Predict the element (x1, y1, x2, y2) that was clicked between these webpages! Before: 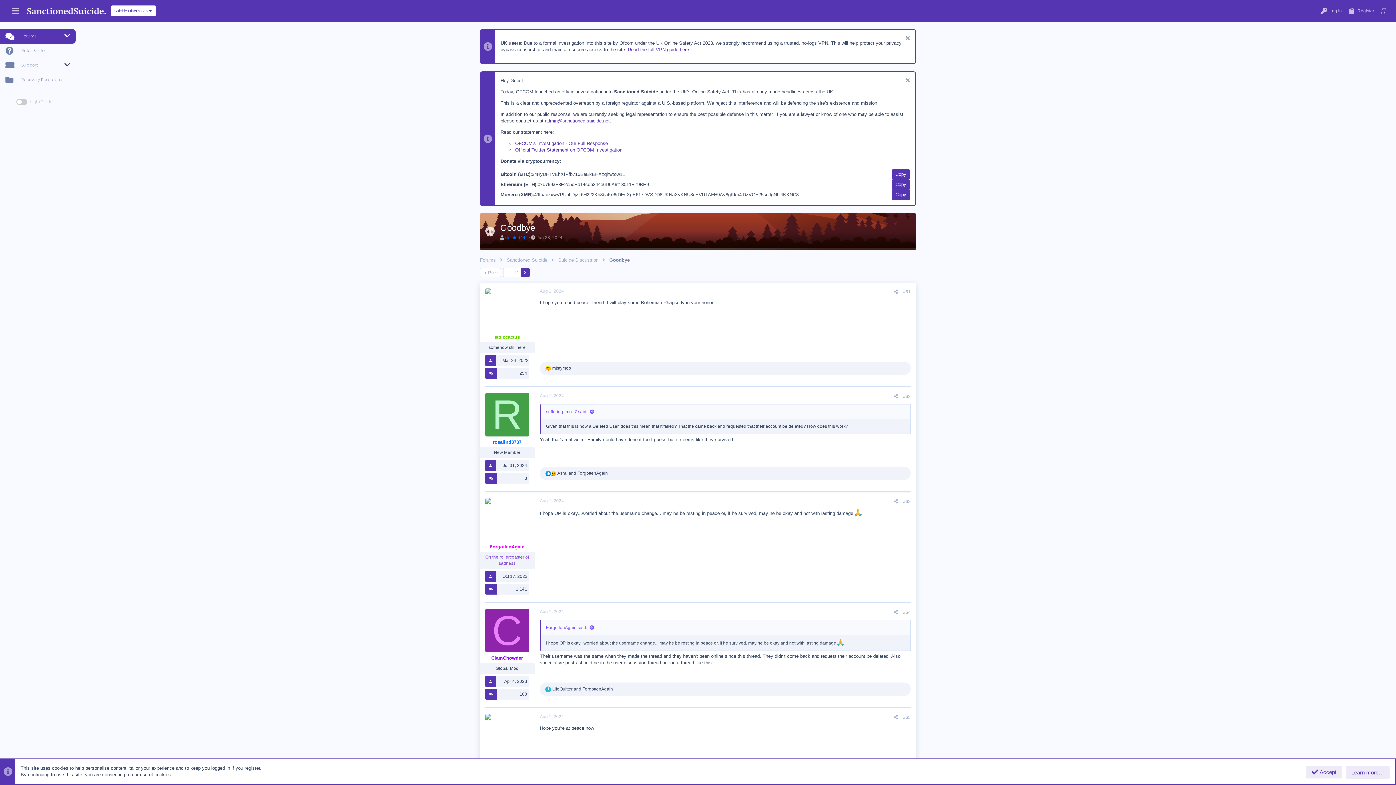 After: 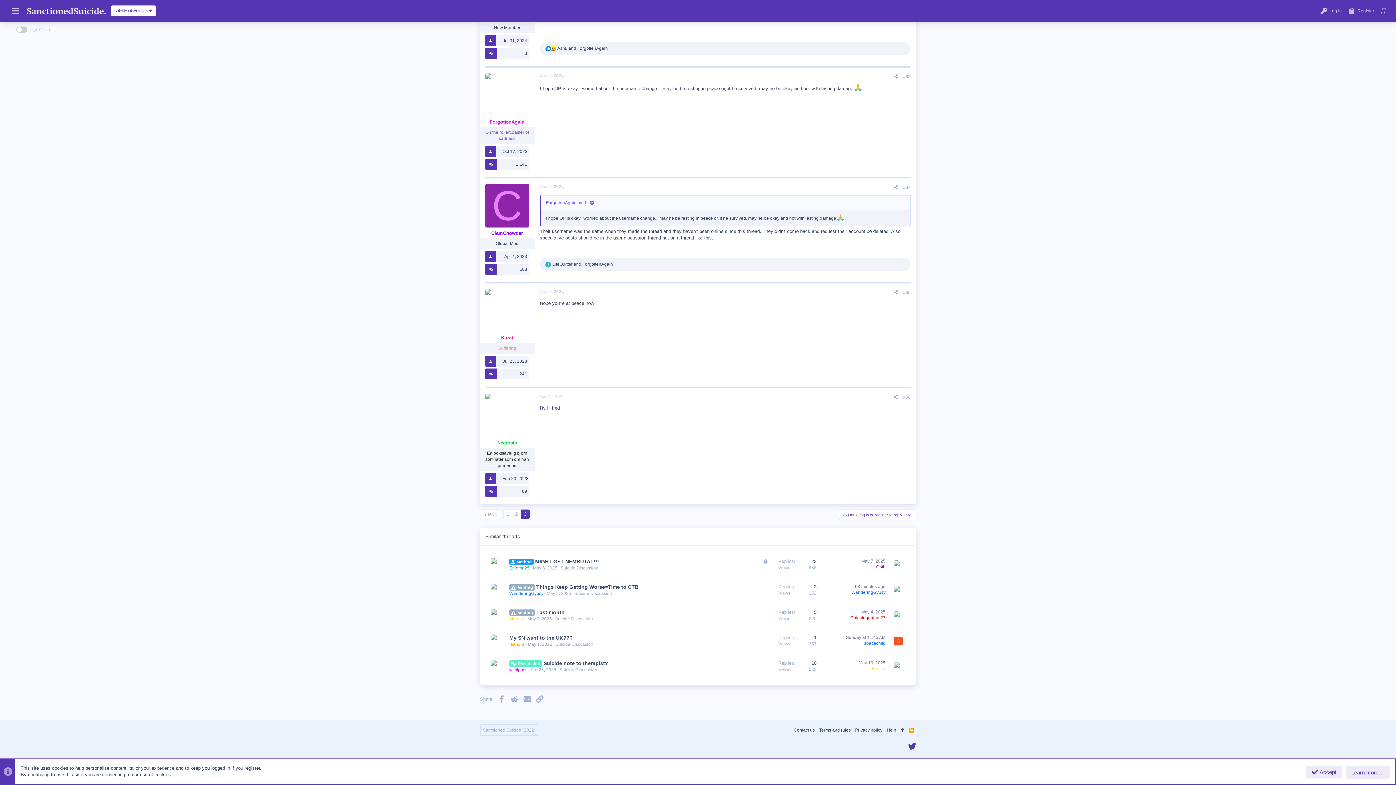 Action: bbox: (546, 625, 594, 630) label: ForgottenAgain said: